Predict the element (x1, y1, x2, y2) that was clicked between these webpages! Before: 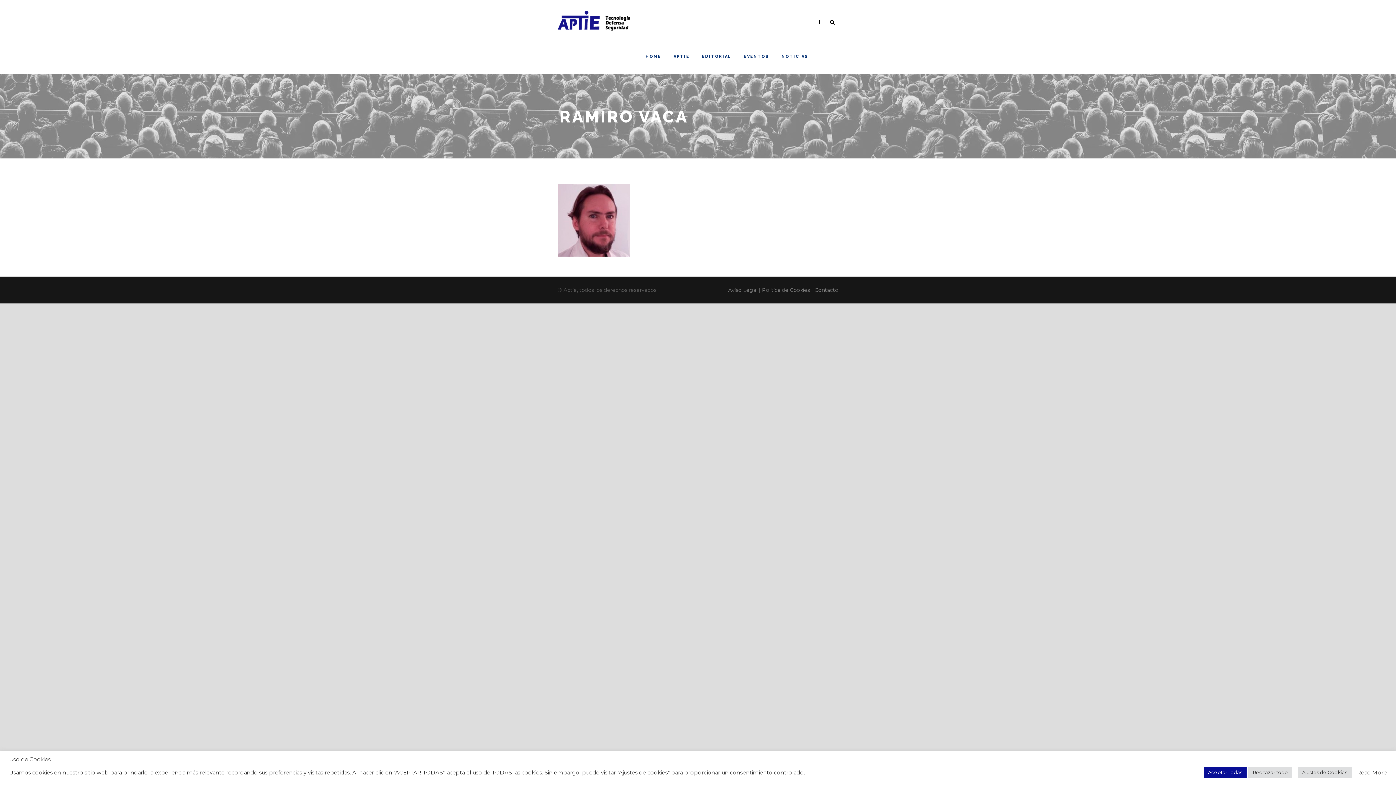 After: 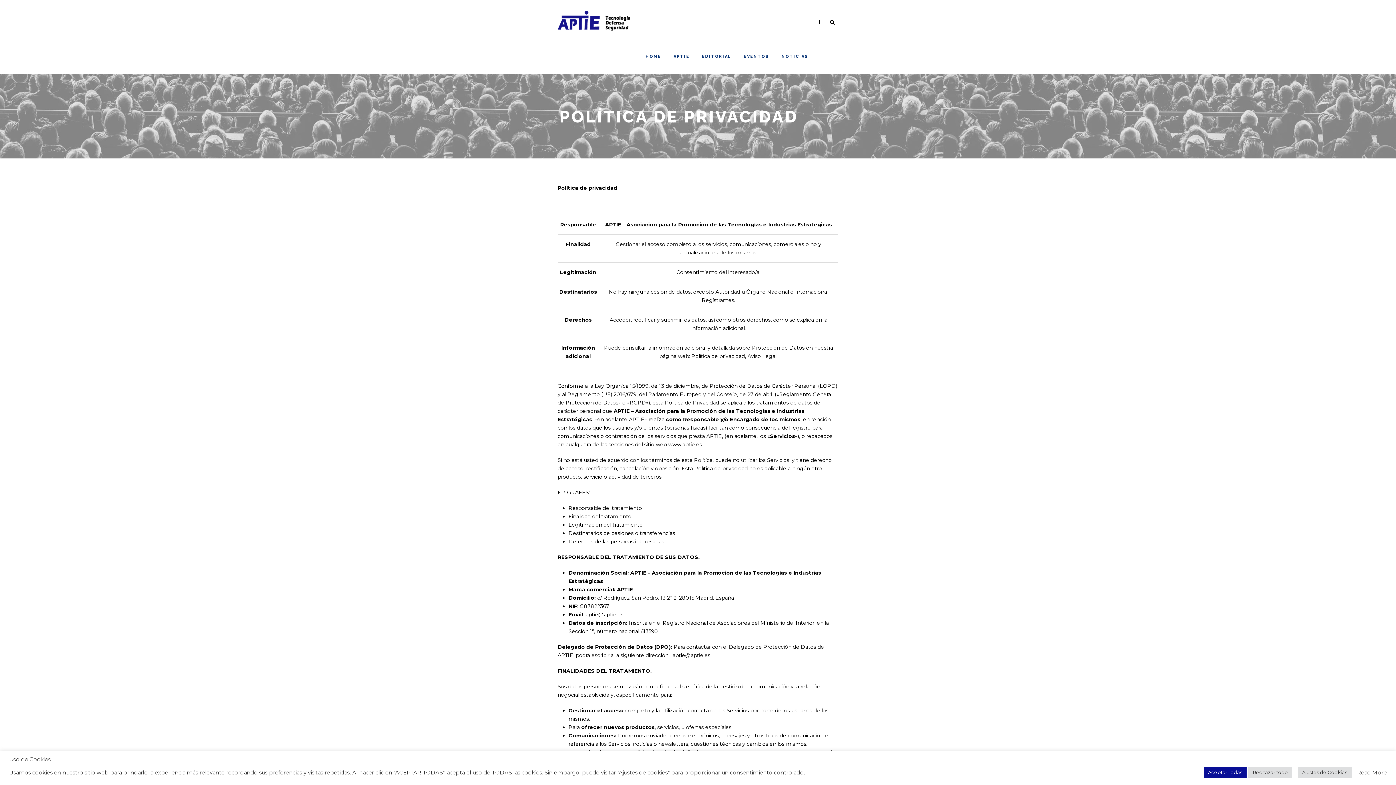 Action: label: Aviso Legal bbox: (728, 286, 757, 293)